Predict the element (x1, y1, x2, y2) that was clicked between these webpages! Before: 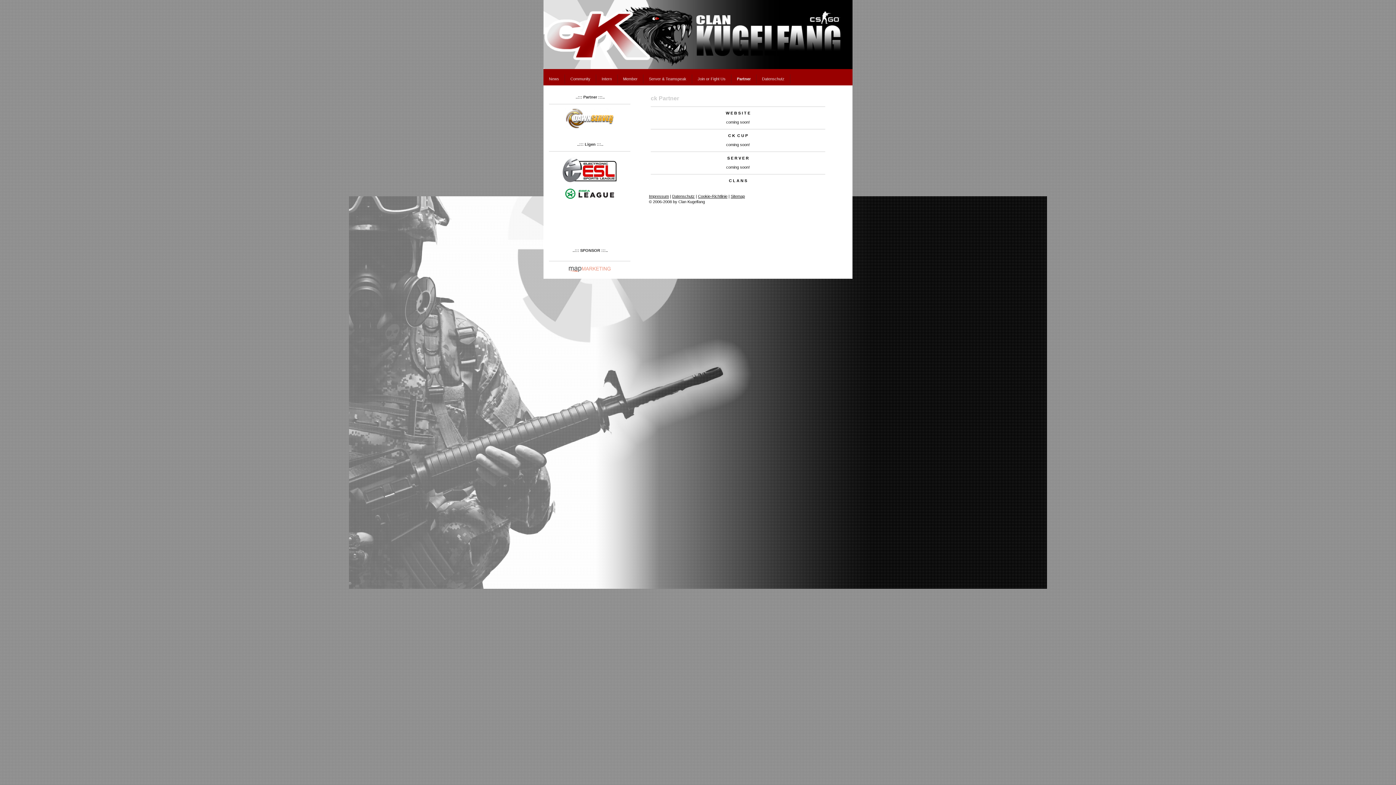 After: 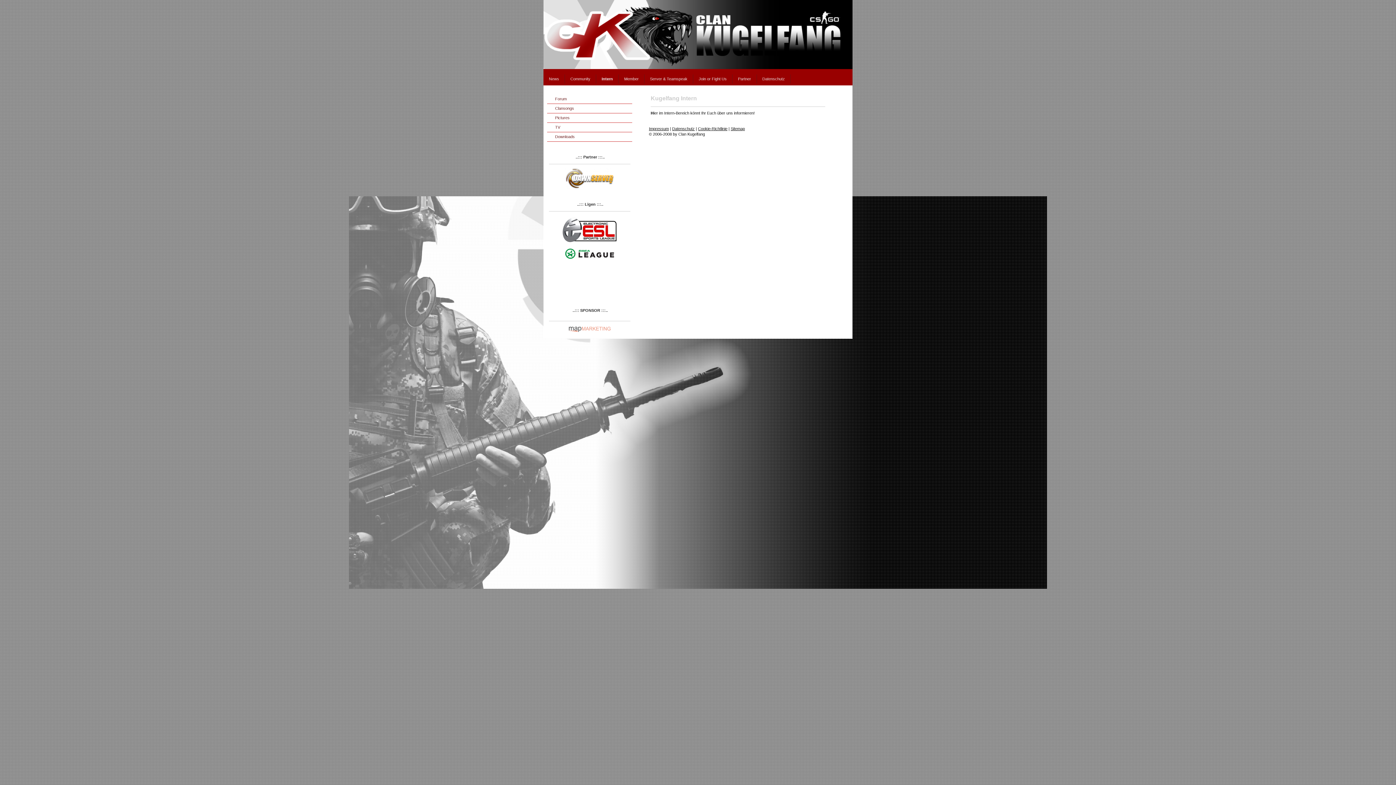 Action: bbox: (596, 74, 617, 83) label: Intern